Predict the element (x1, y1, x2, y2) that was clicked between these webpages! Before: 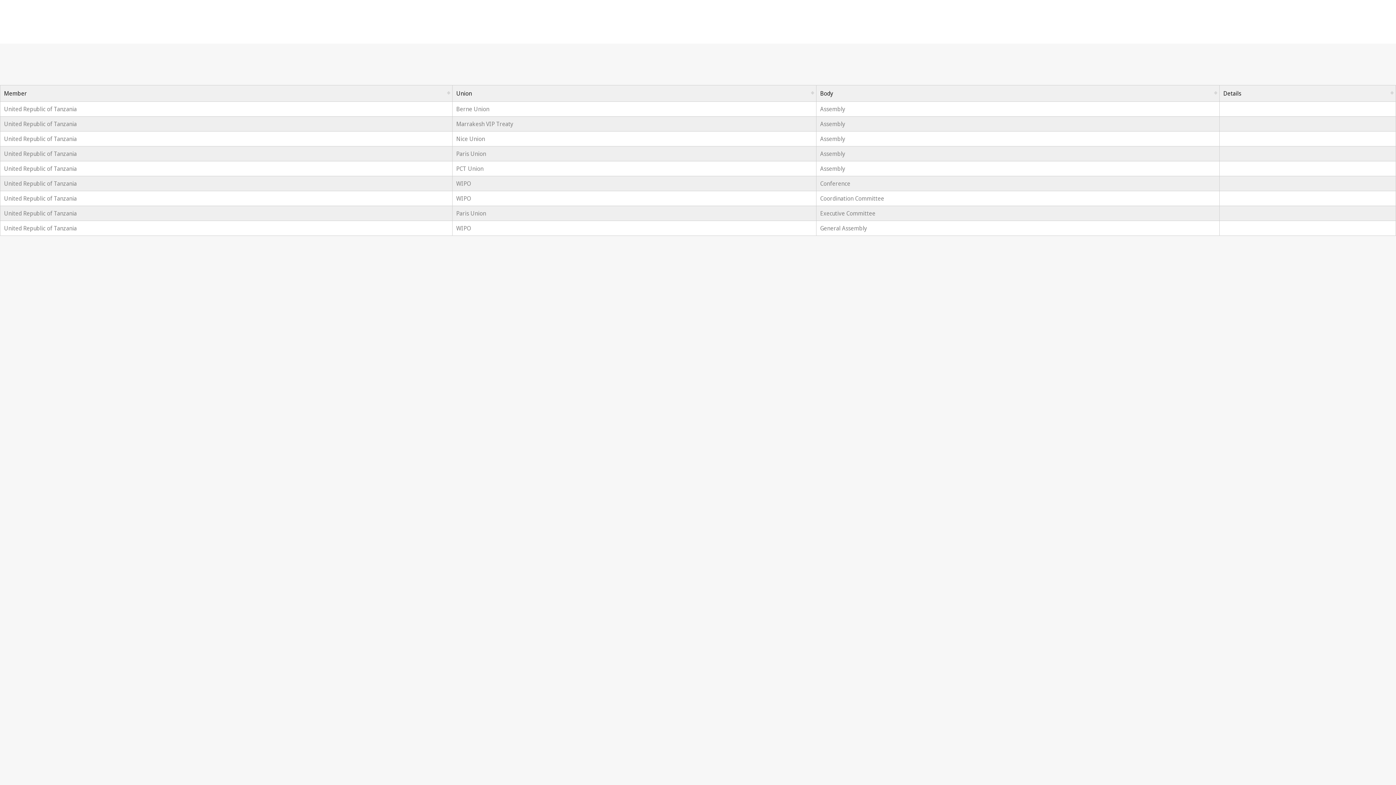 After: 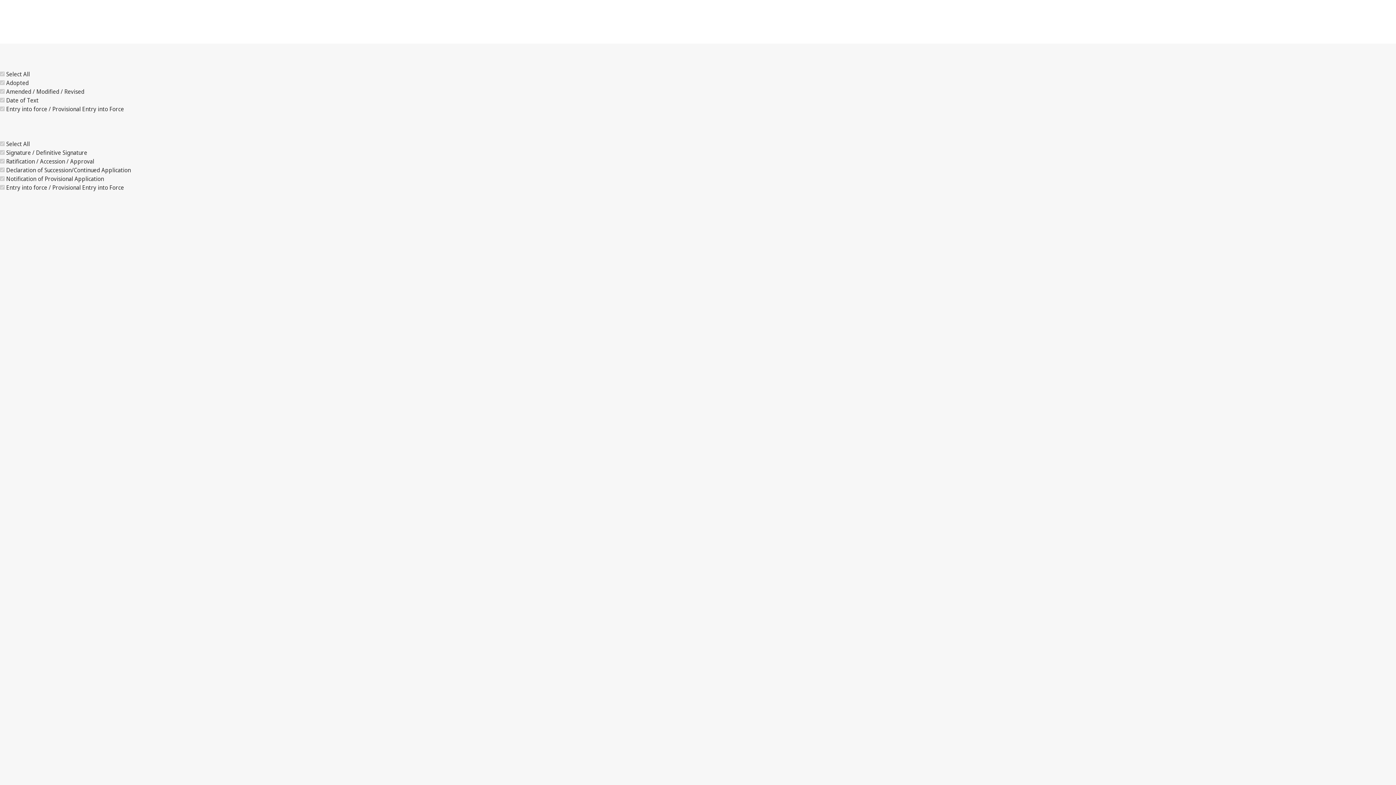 Action: bbox: (28, 48, 64, 65) label: Treaties